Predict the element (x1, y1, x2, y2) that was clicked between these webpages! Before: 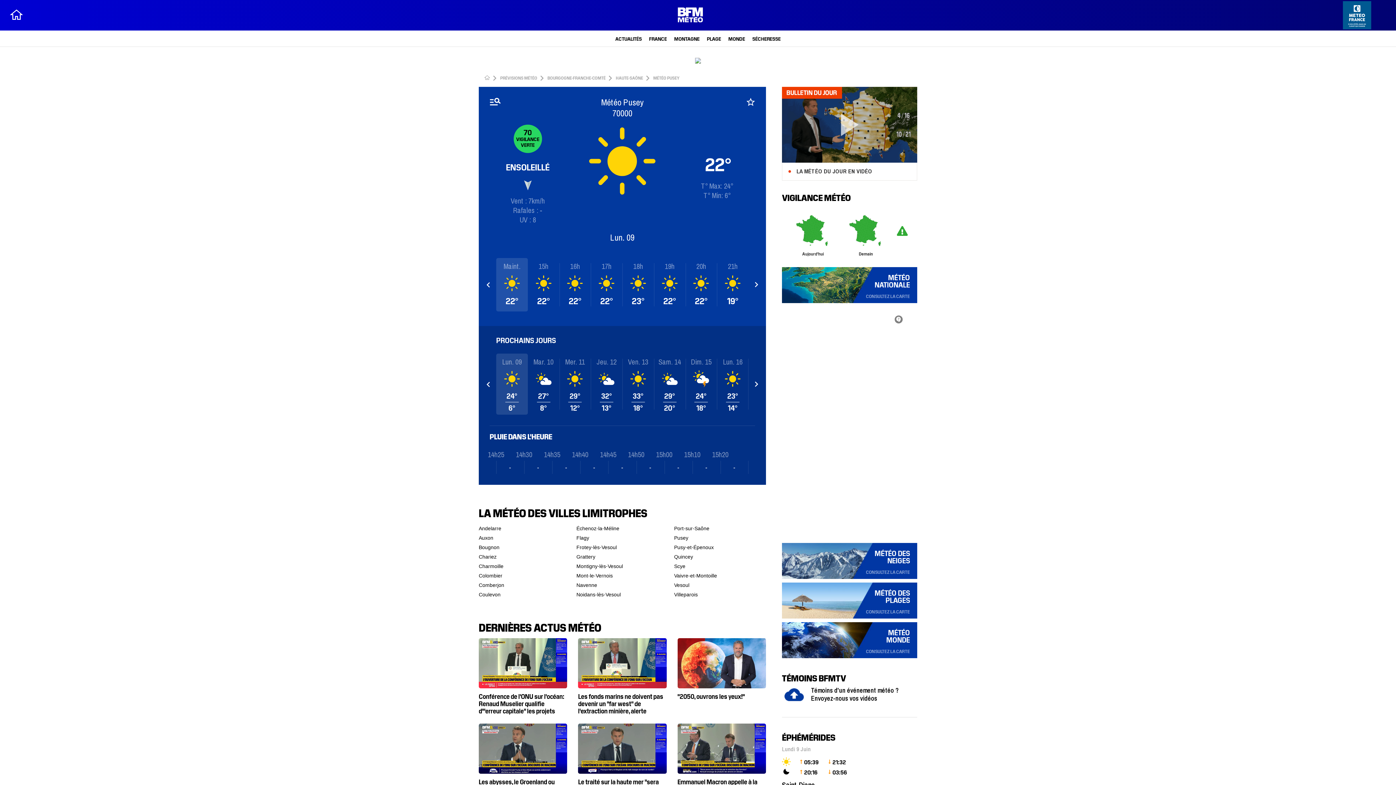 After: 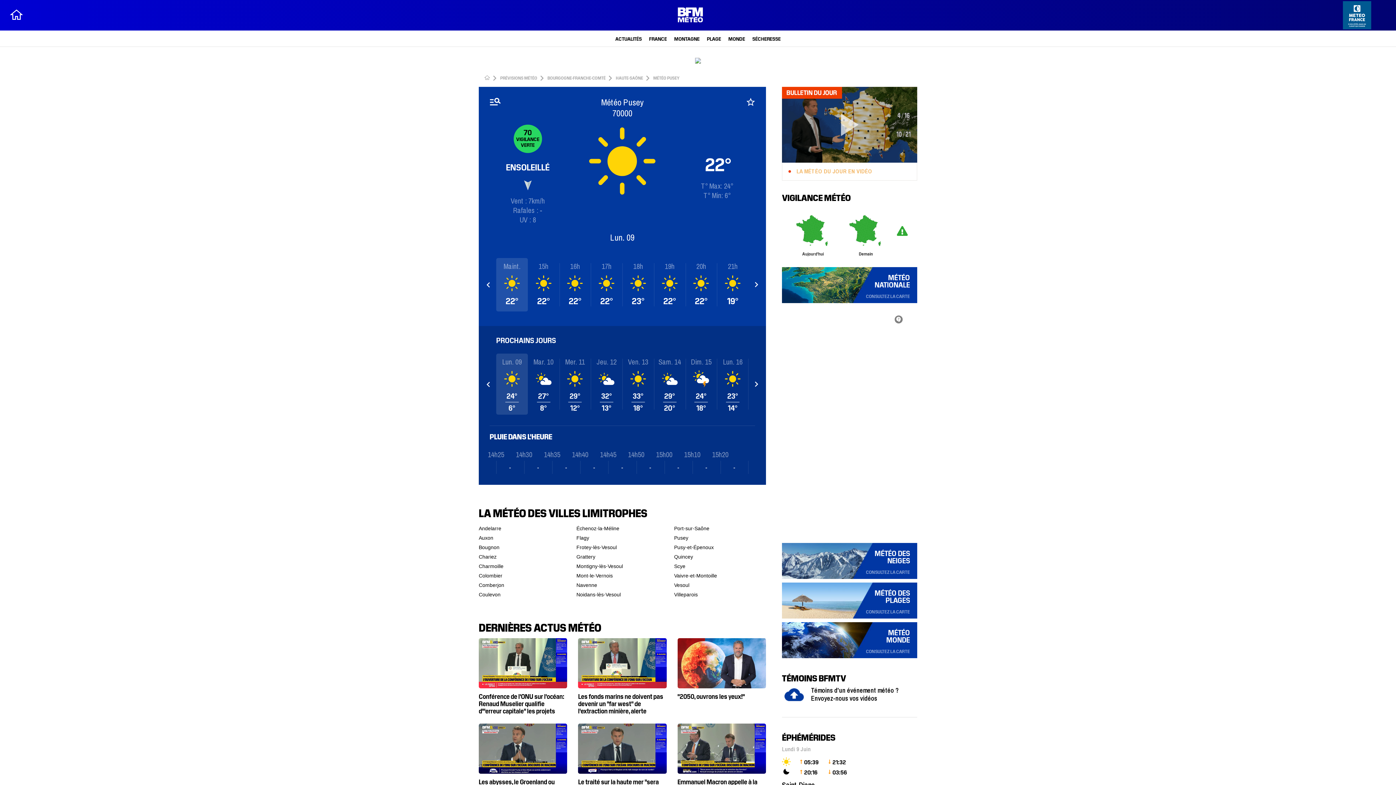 Action: bbox: (782, 81, 917, 175) label: LA MÉTÉO DU JOUR EN VIDÉO